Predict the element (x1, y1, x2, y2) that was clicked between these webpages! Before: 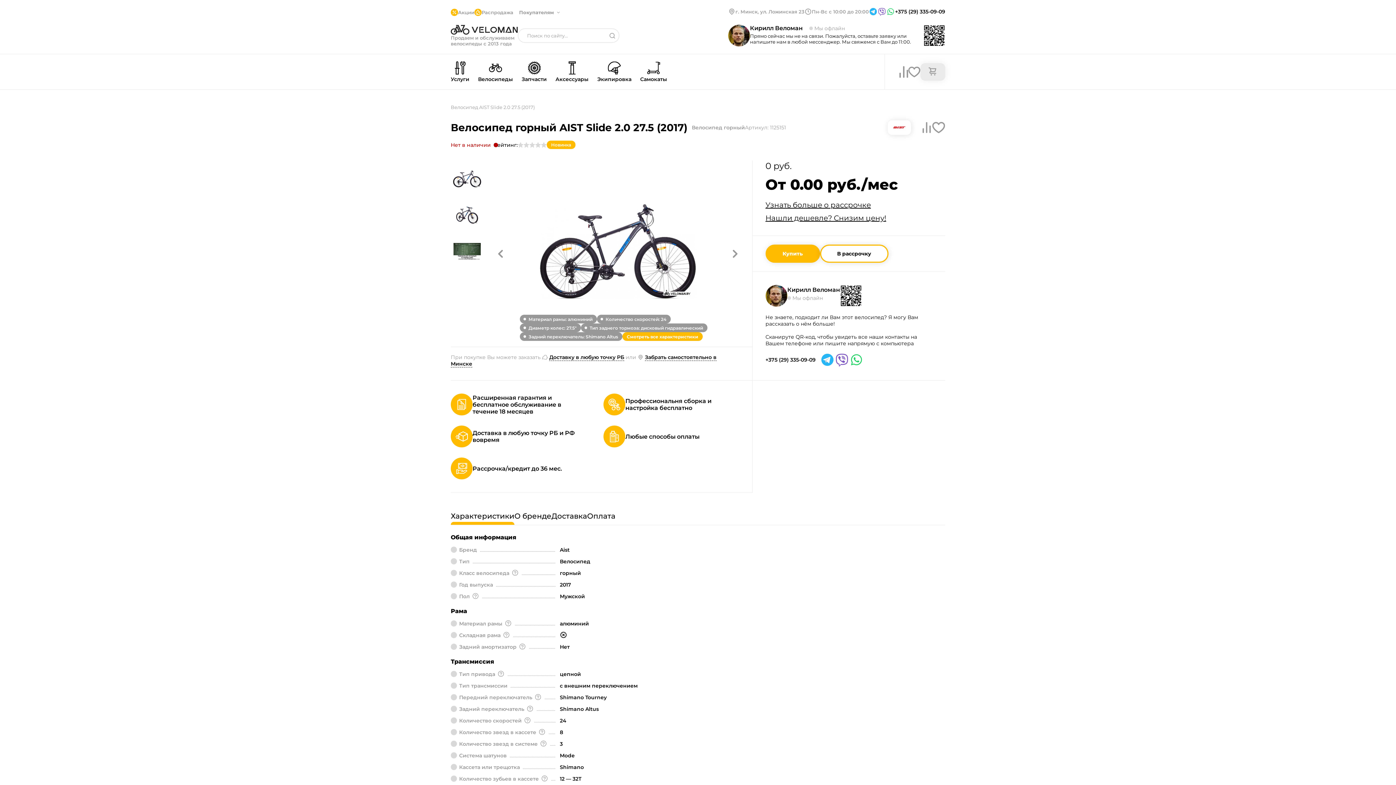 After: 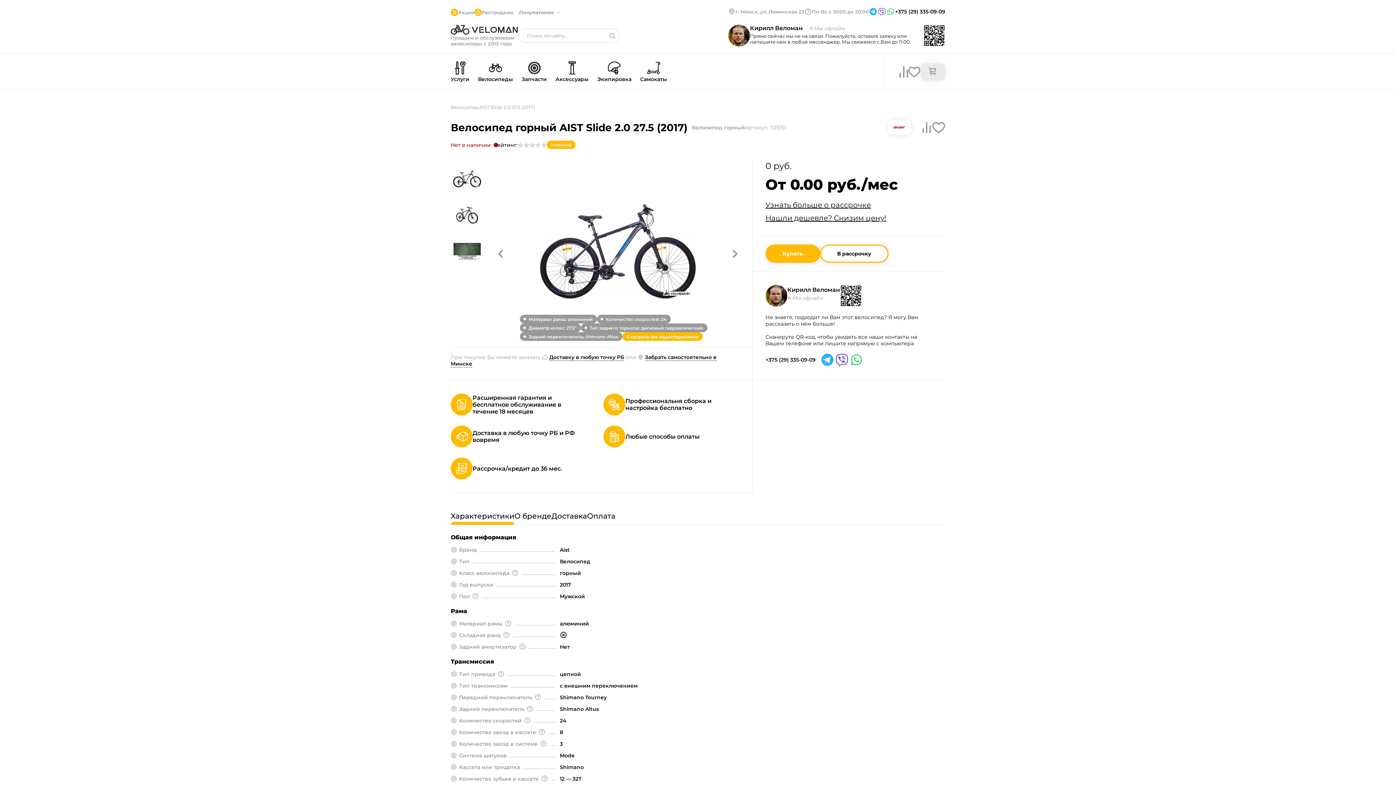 Action: bbox: (834, 352, 849, 367)